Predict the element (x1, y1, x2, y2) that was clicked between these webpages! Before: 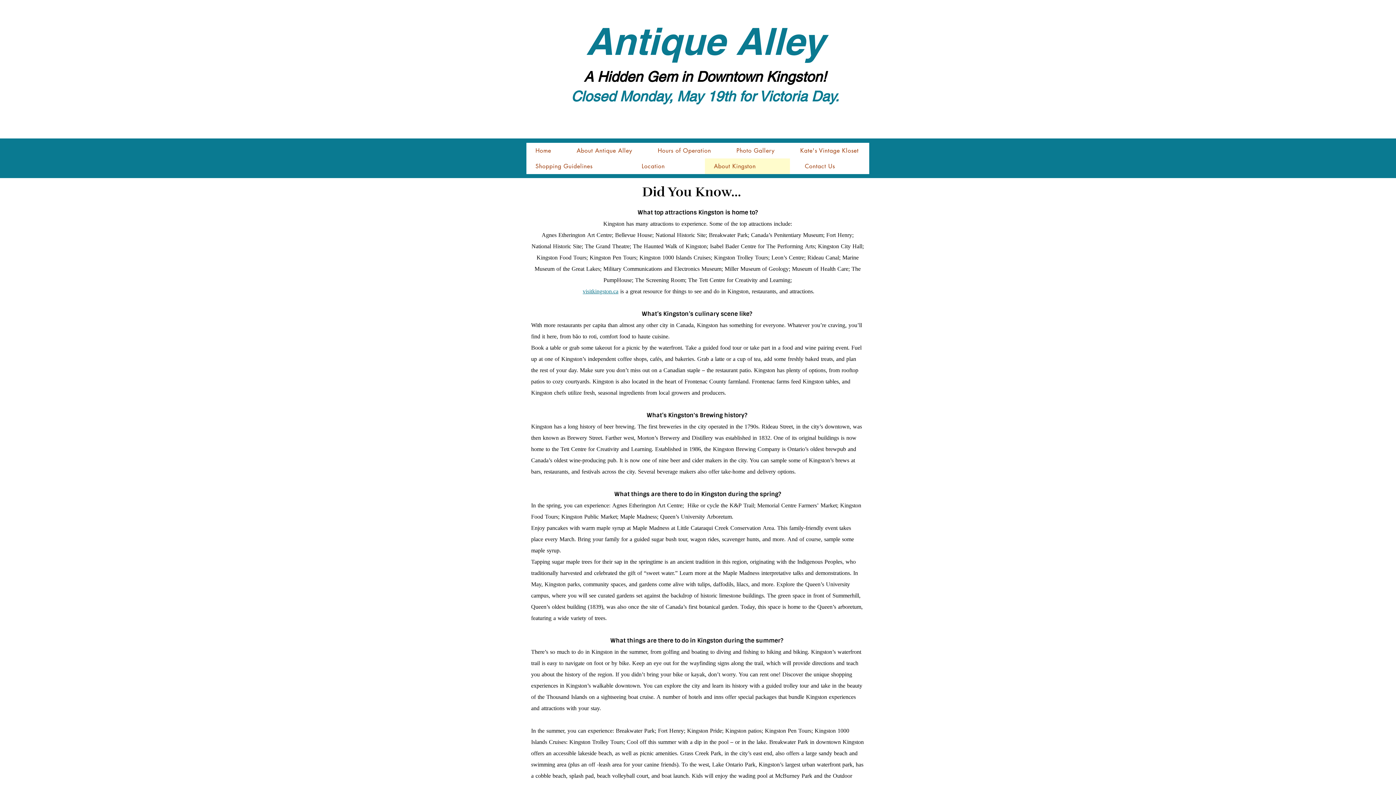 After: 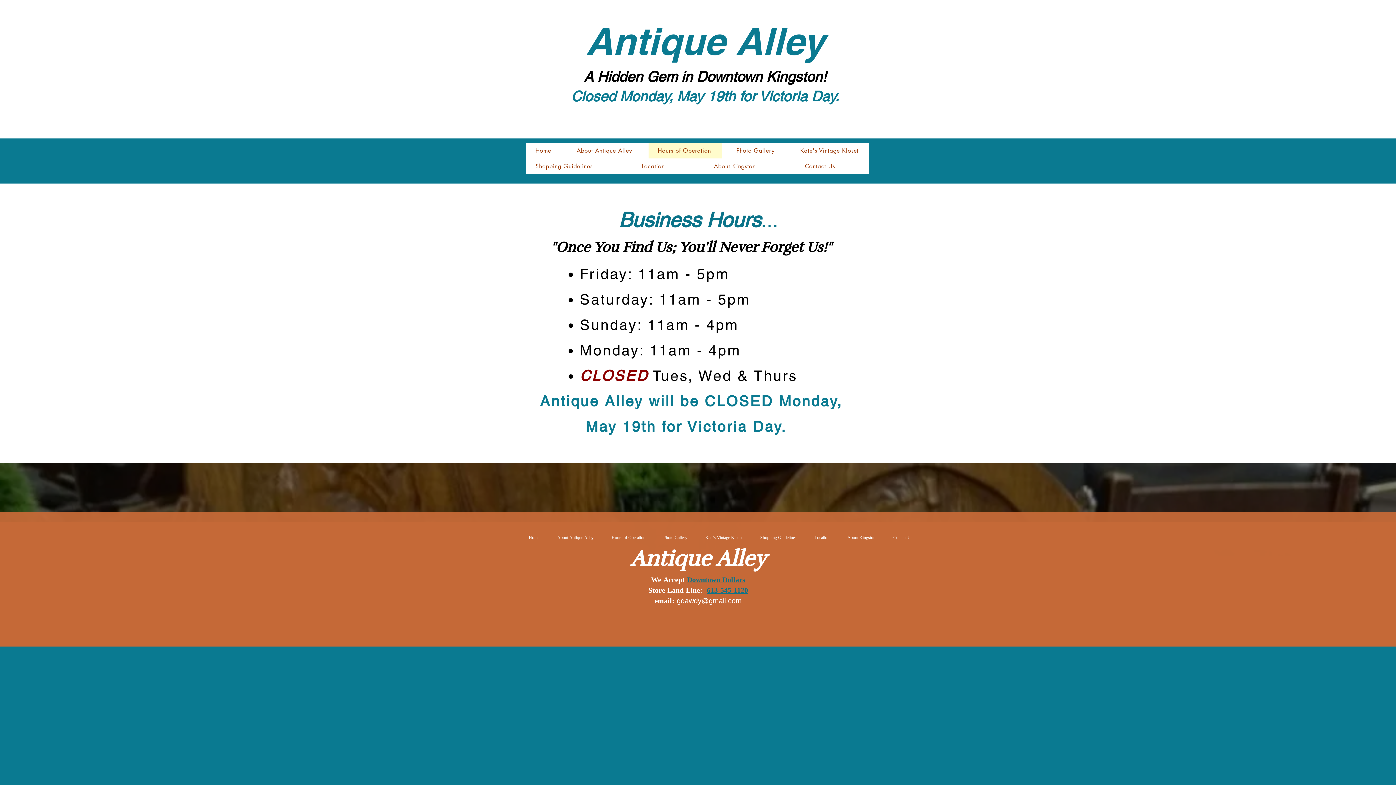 Action: bbox: (648, 142, 721, 158) label: Hours of Operation